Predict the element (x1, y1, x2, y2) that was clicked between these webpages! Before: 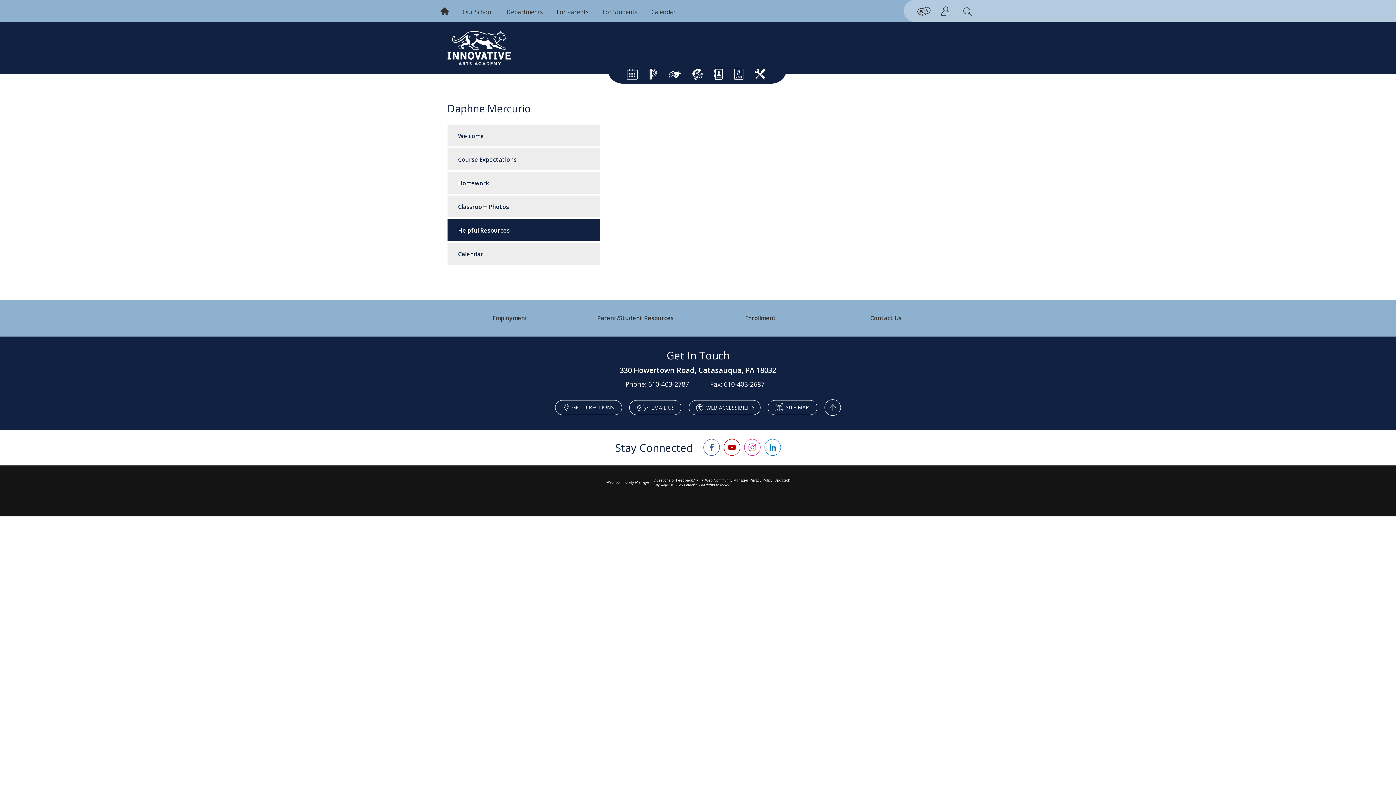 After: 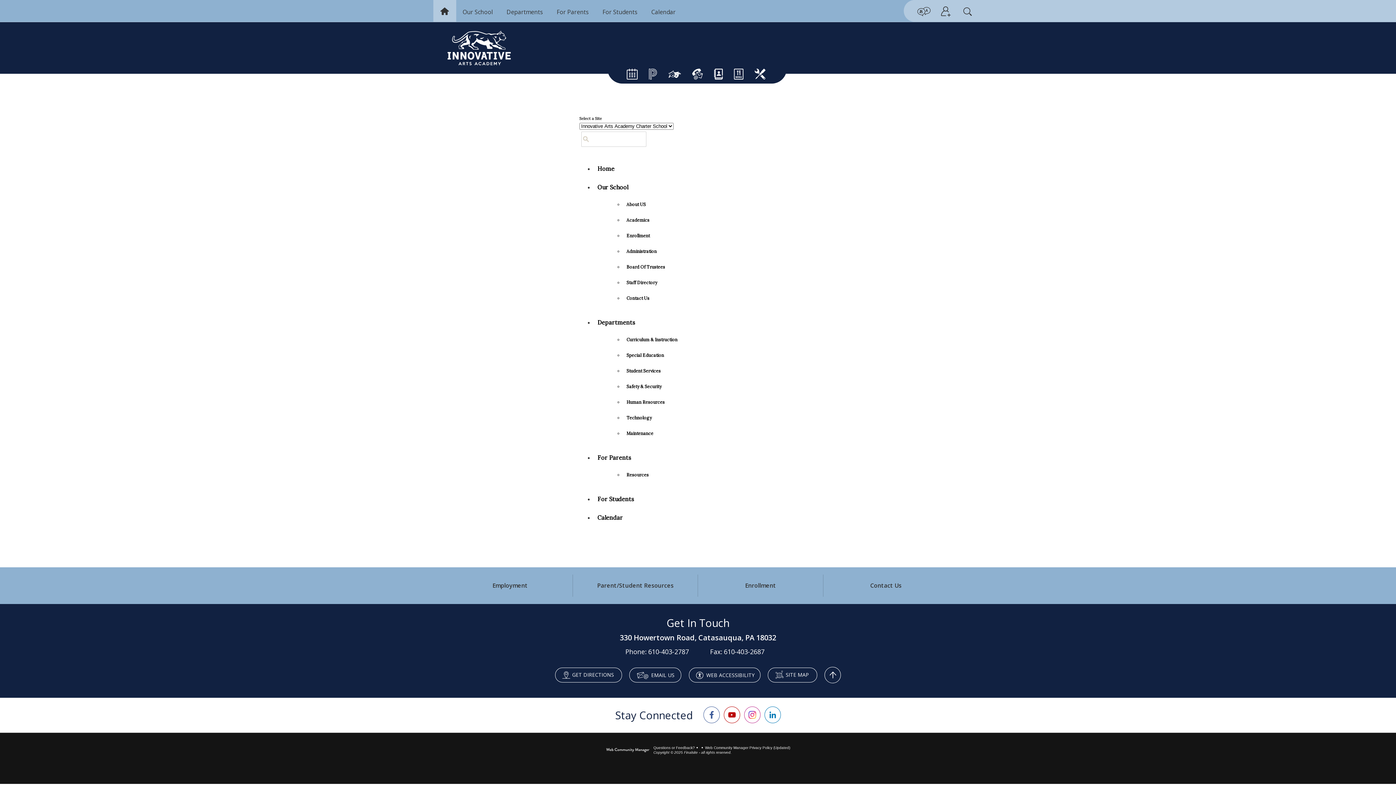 Action: bbox: (768, 400, 817, 415) label: SITE MAP